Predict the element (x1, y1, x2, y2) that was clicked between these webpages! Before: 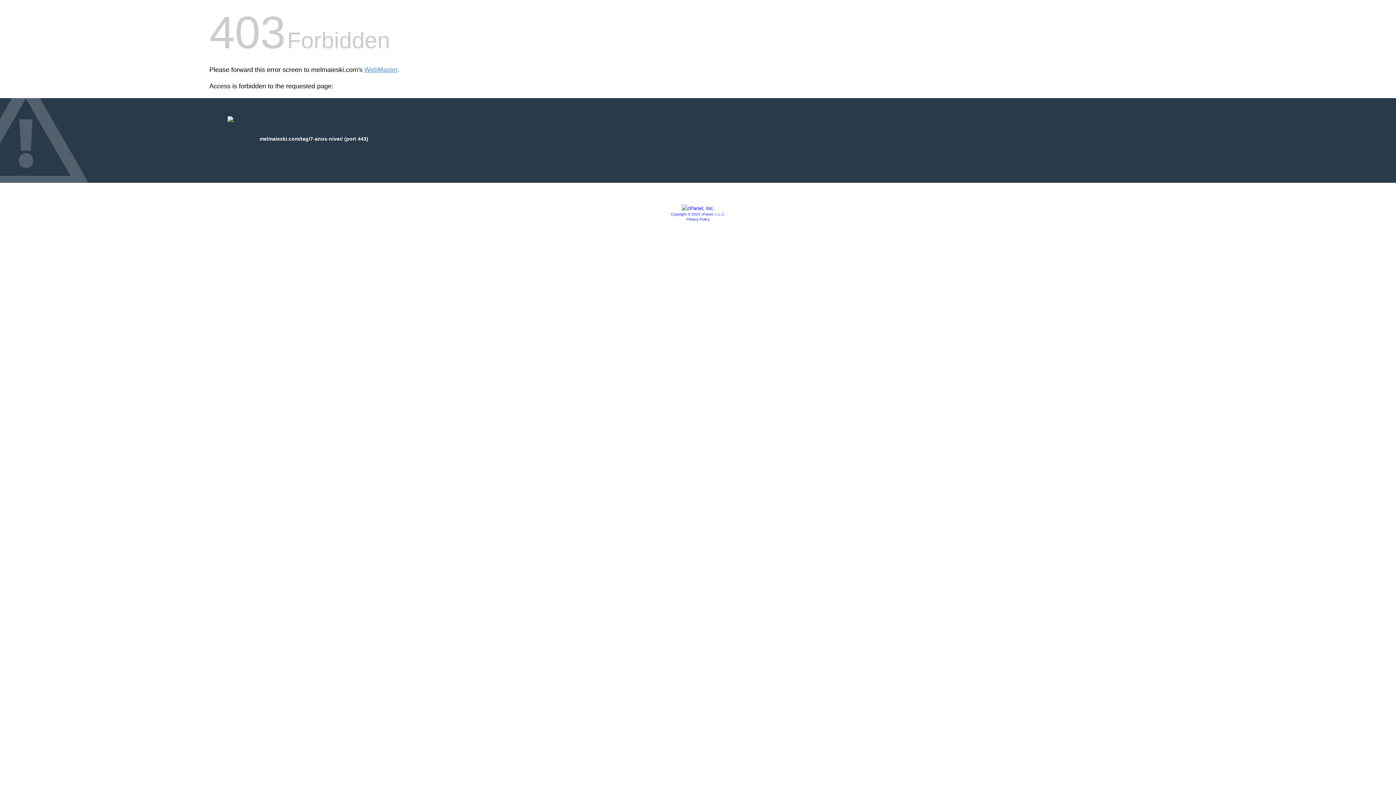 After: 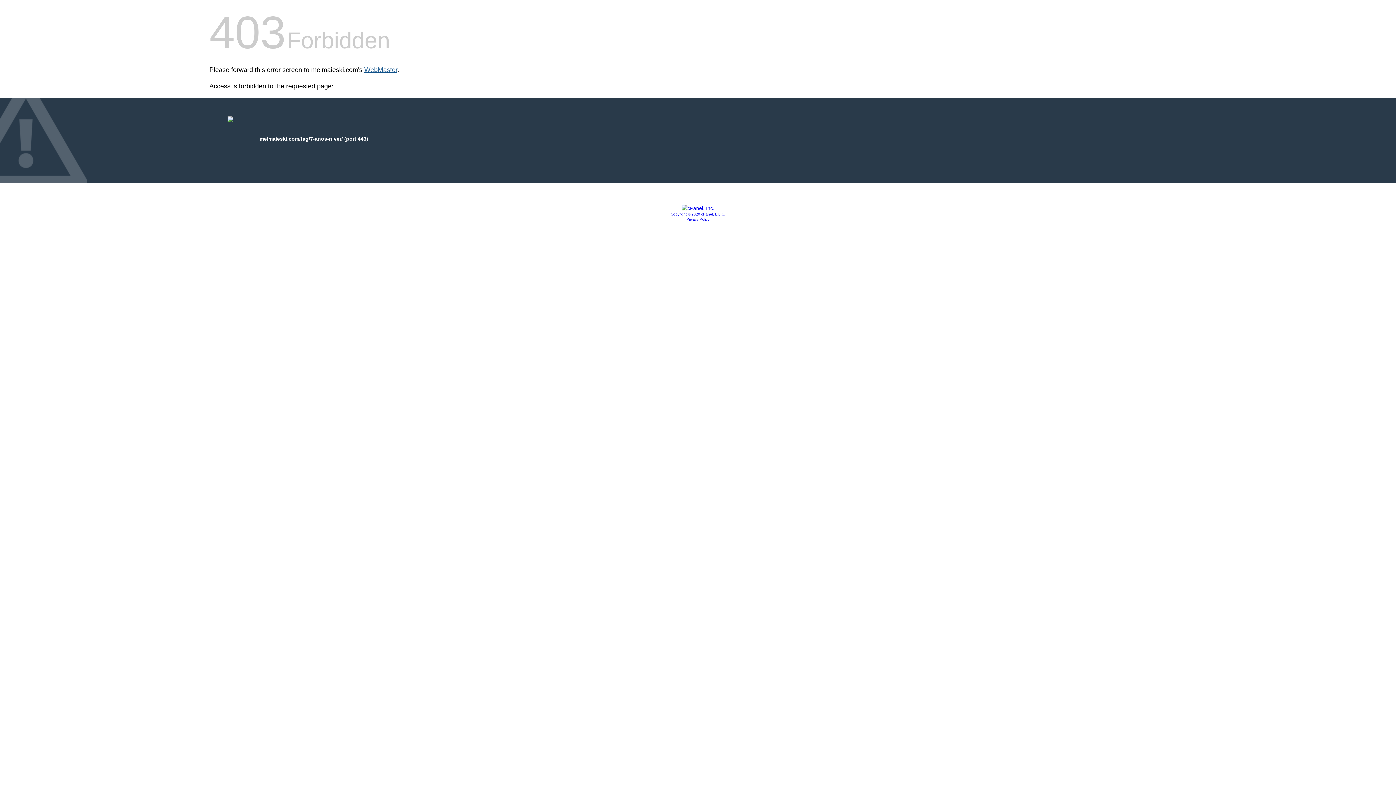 Action: label: WebMaster bbox: (364, 66, 397, 73)